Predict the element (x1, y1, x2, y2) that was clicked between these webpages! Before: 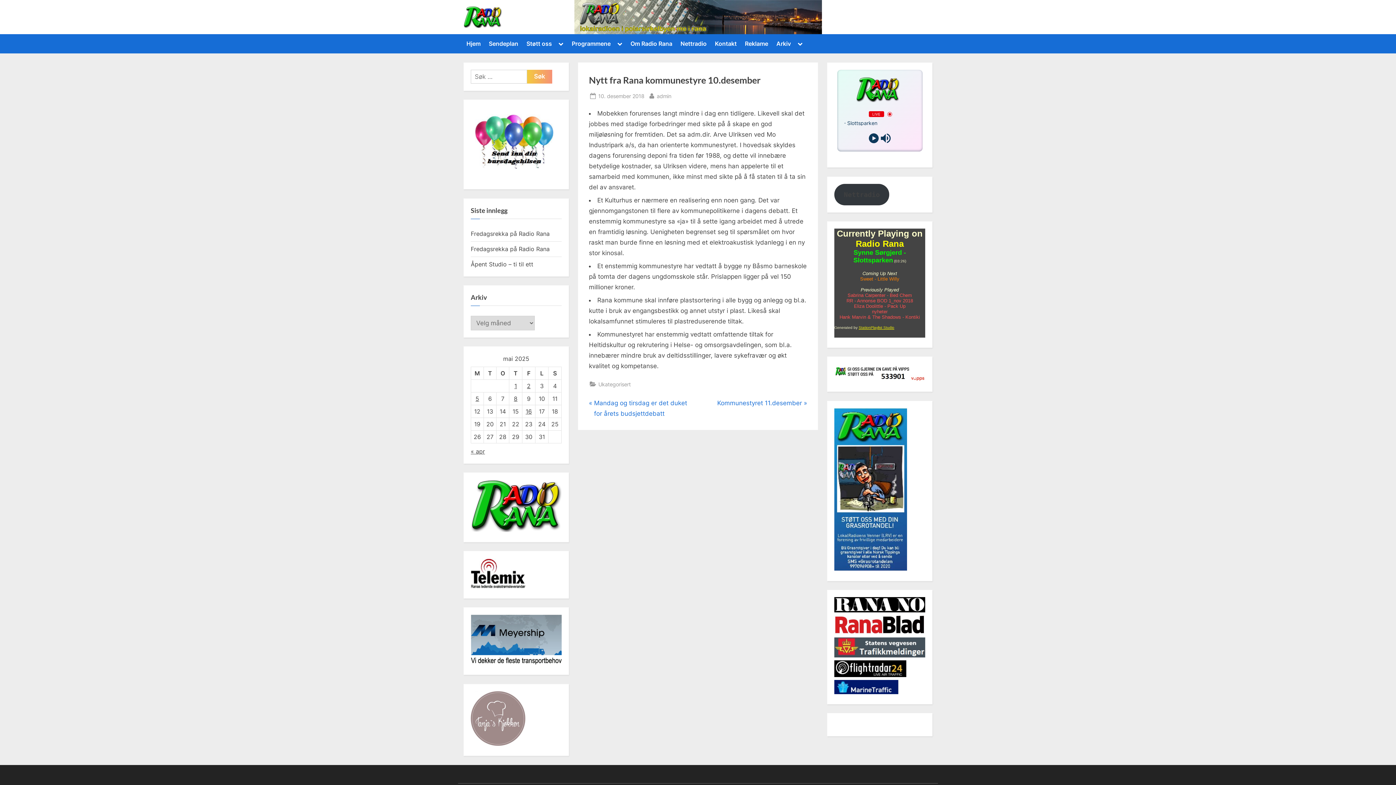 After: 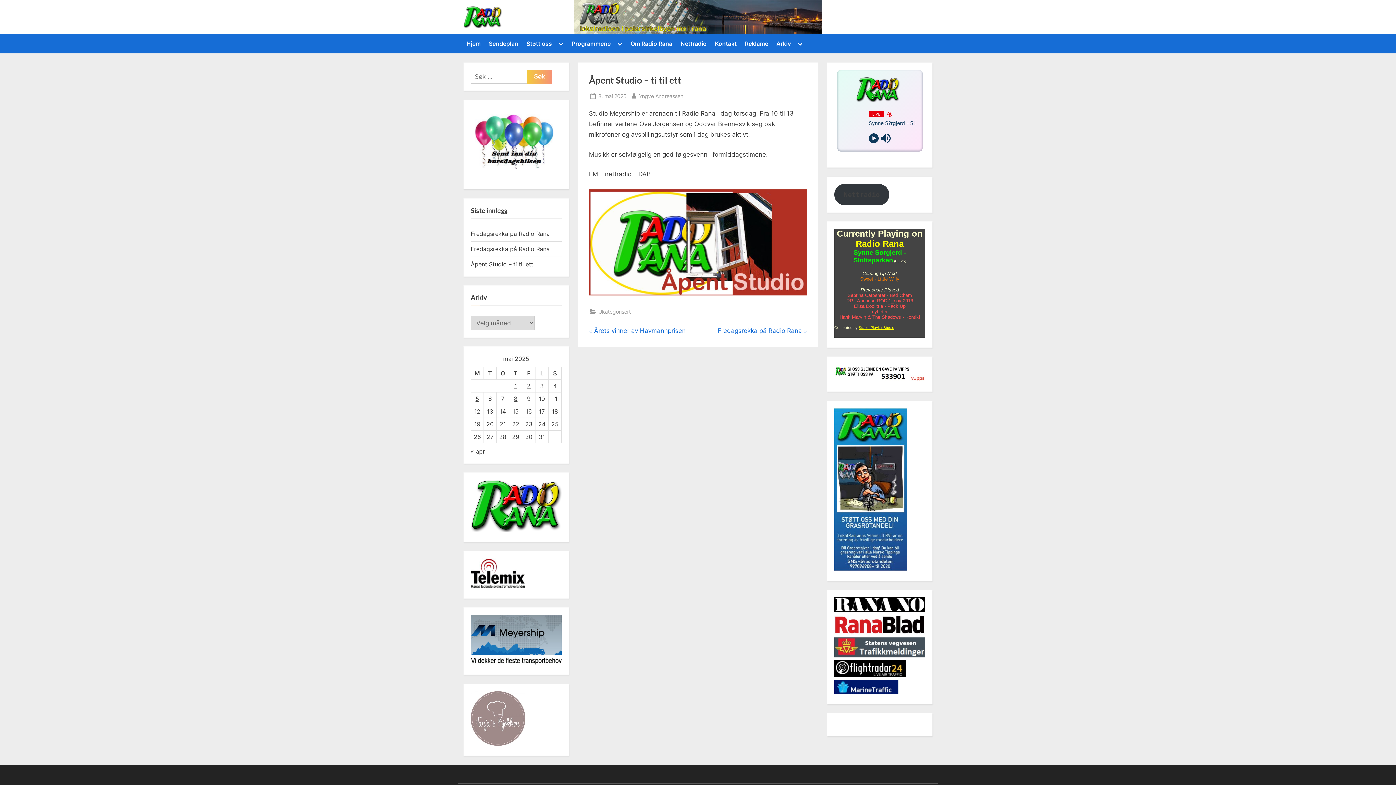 Action: label: Åpent Studio – ti til ett bbox: (470, 260, 533, 268)